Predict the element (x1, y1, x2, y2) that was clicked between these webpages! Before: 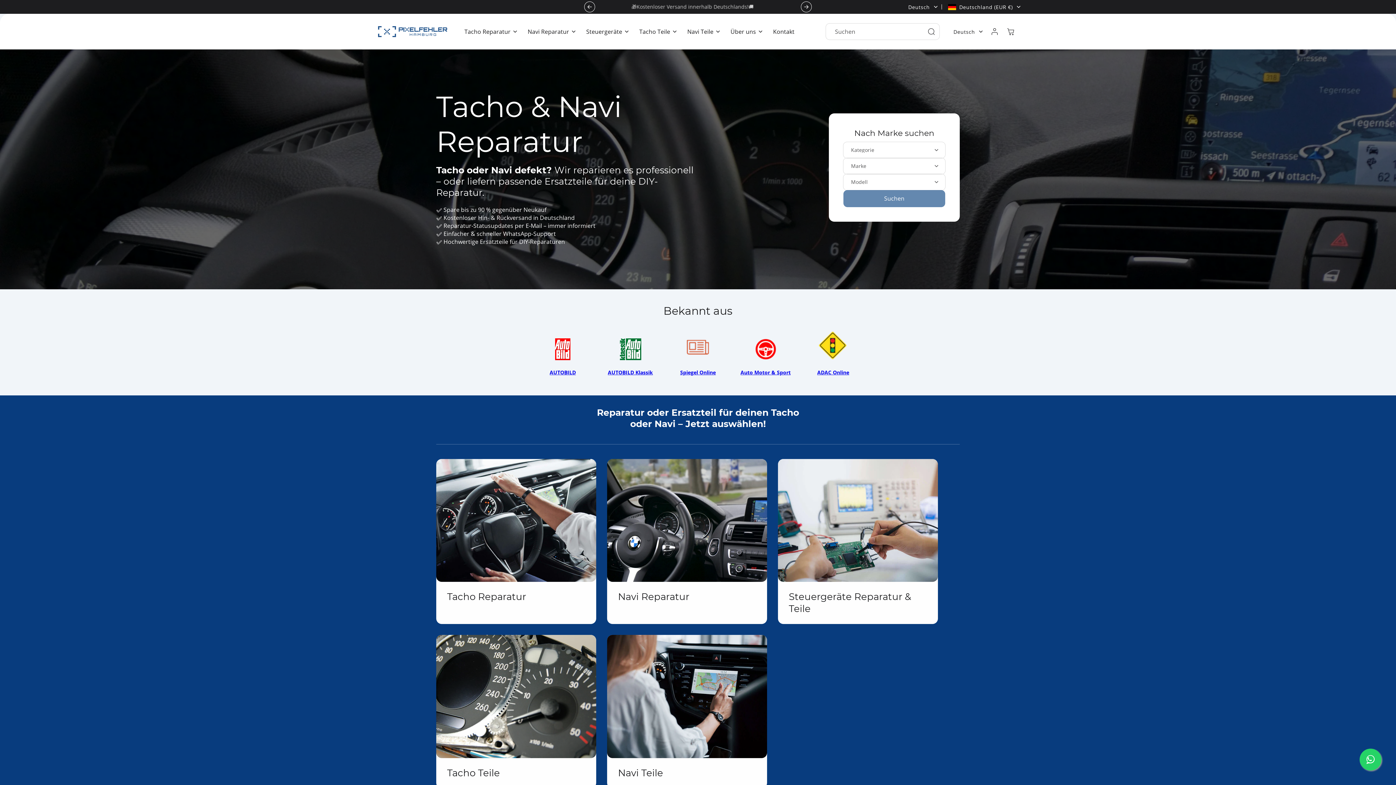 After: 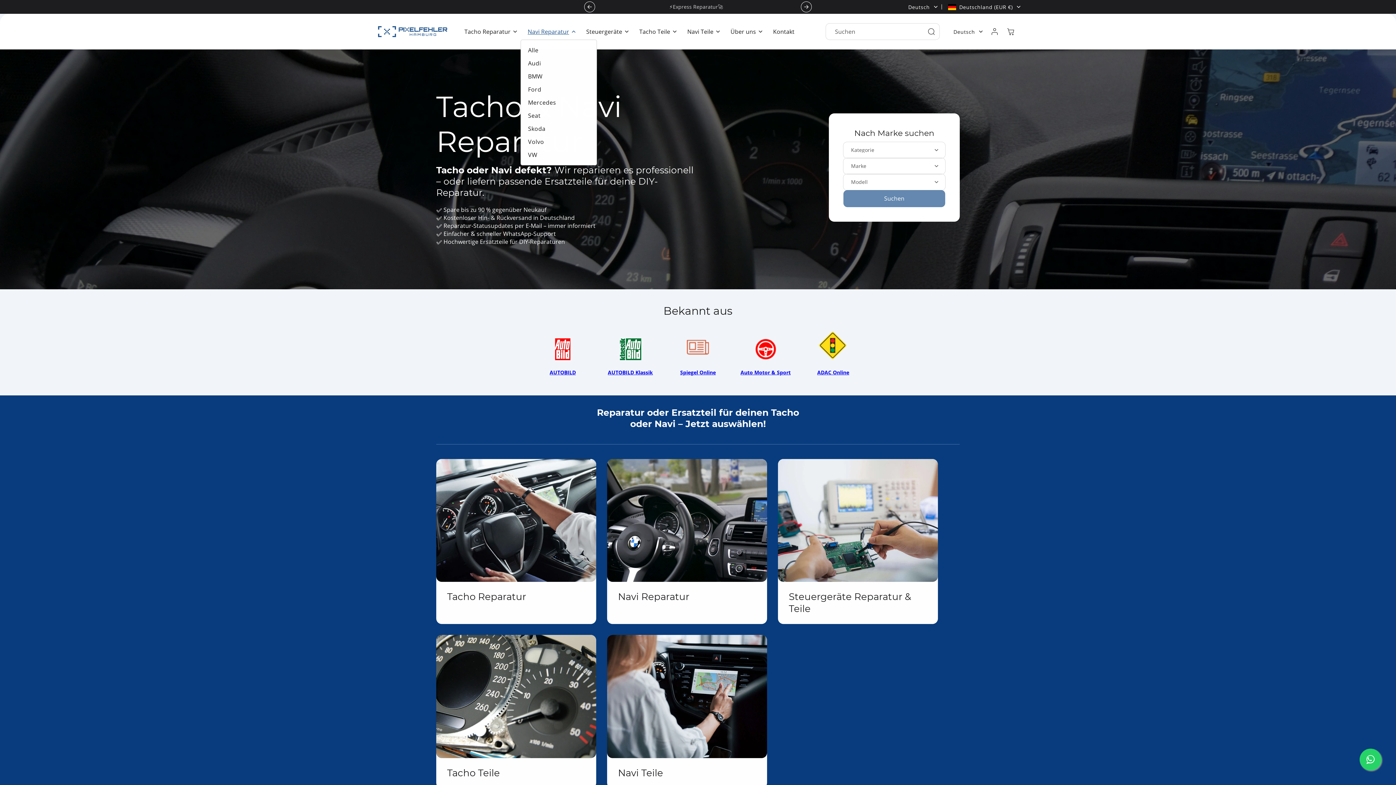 Action: label: Navi Reparatur bbox: (520, 23, 579, 39)